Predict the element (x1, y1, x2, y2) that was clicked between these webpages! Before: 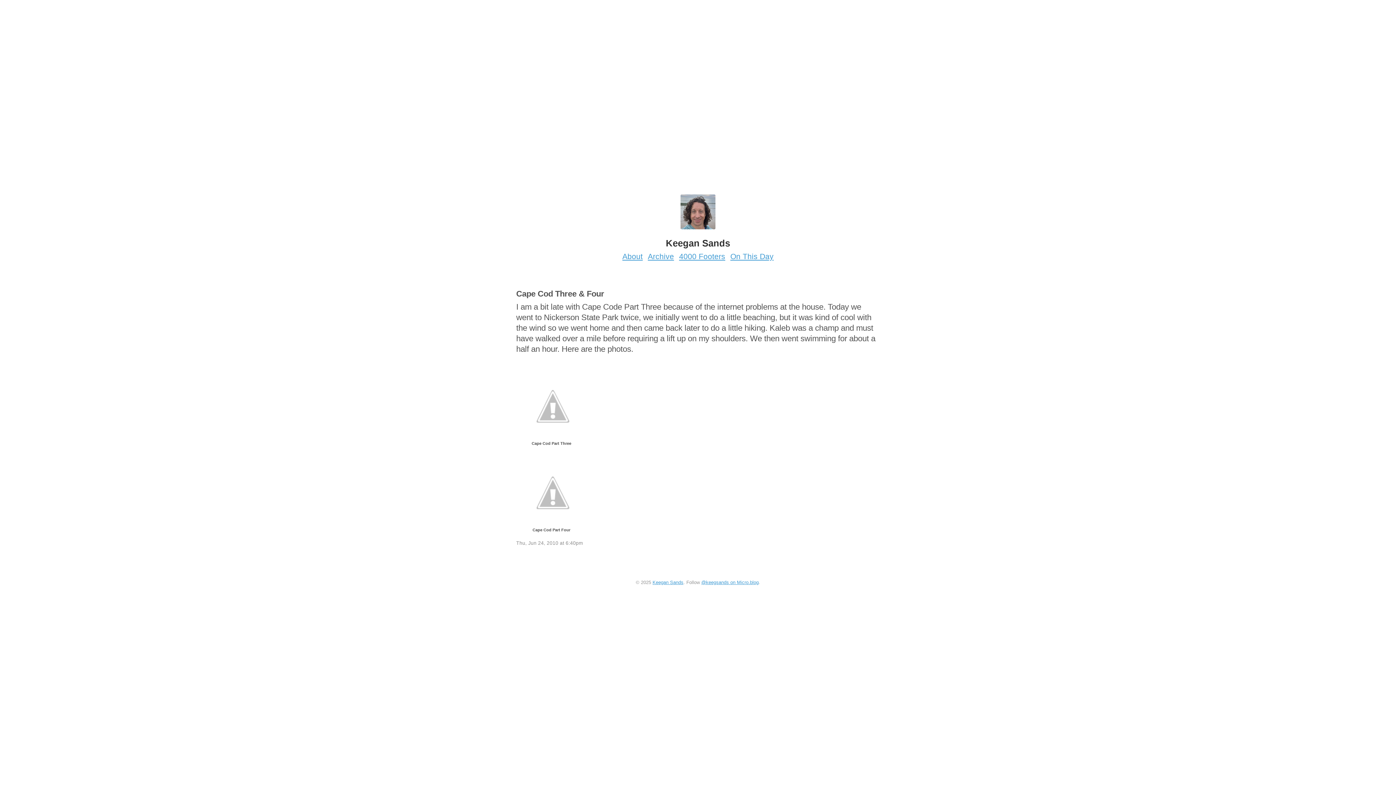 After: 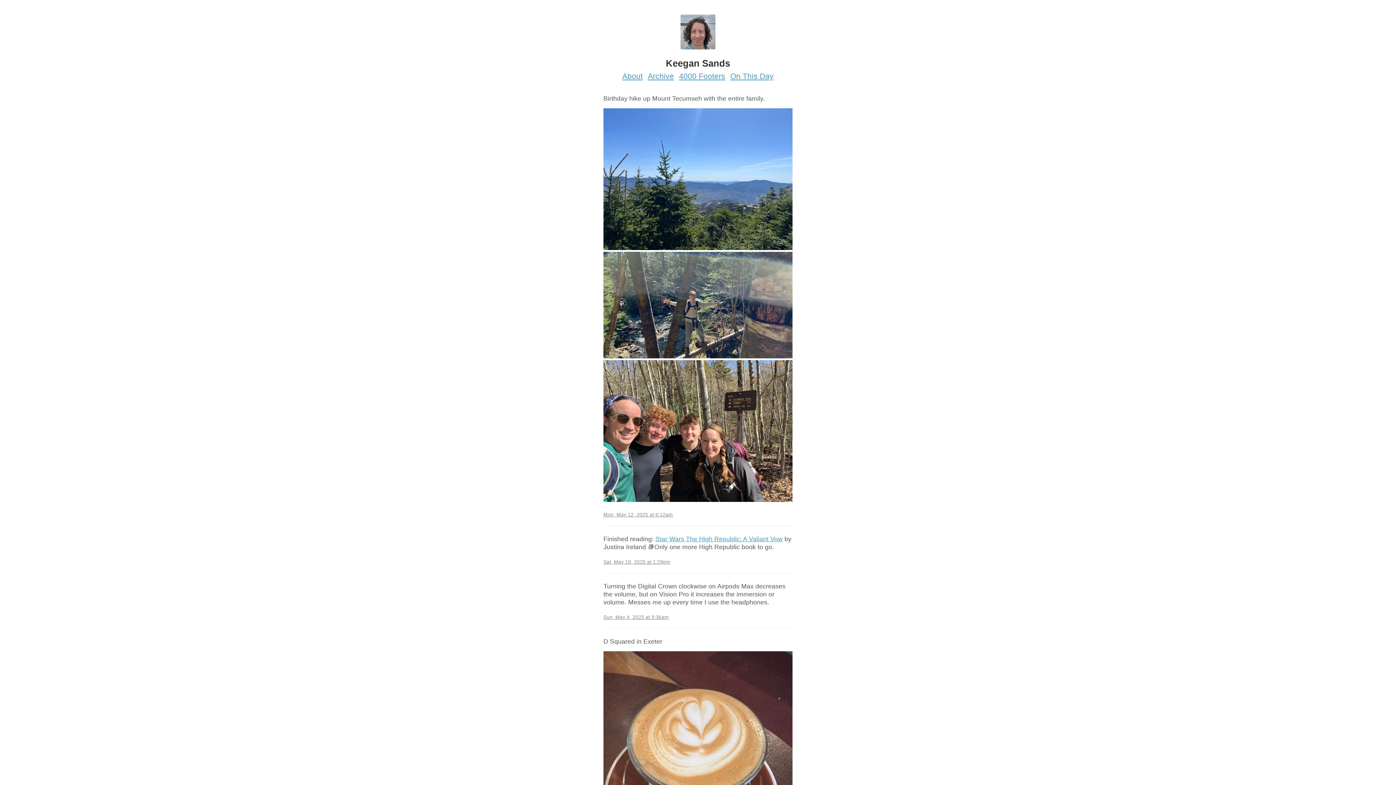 Action: bbox: (69, 194, 1326, 229)